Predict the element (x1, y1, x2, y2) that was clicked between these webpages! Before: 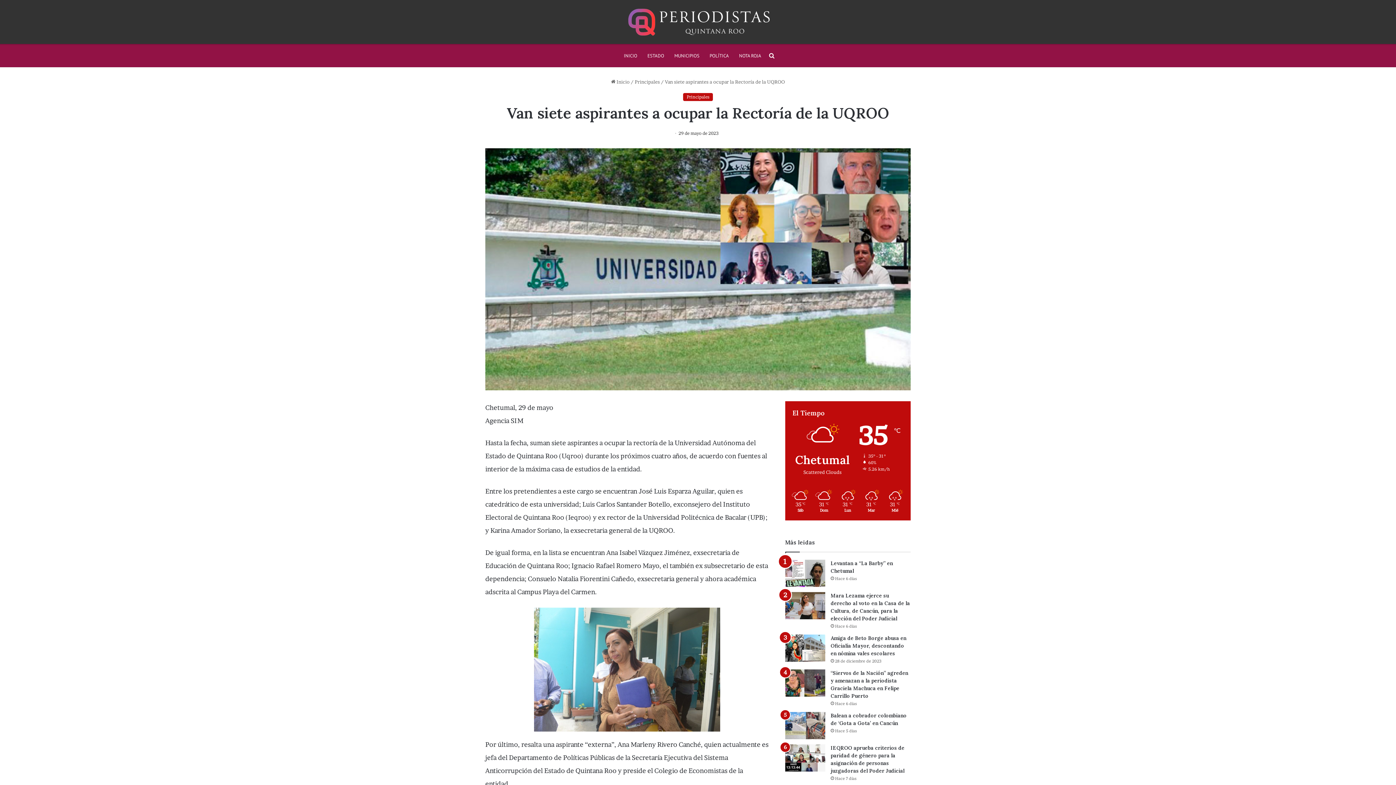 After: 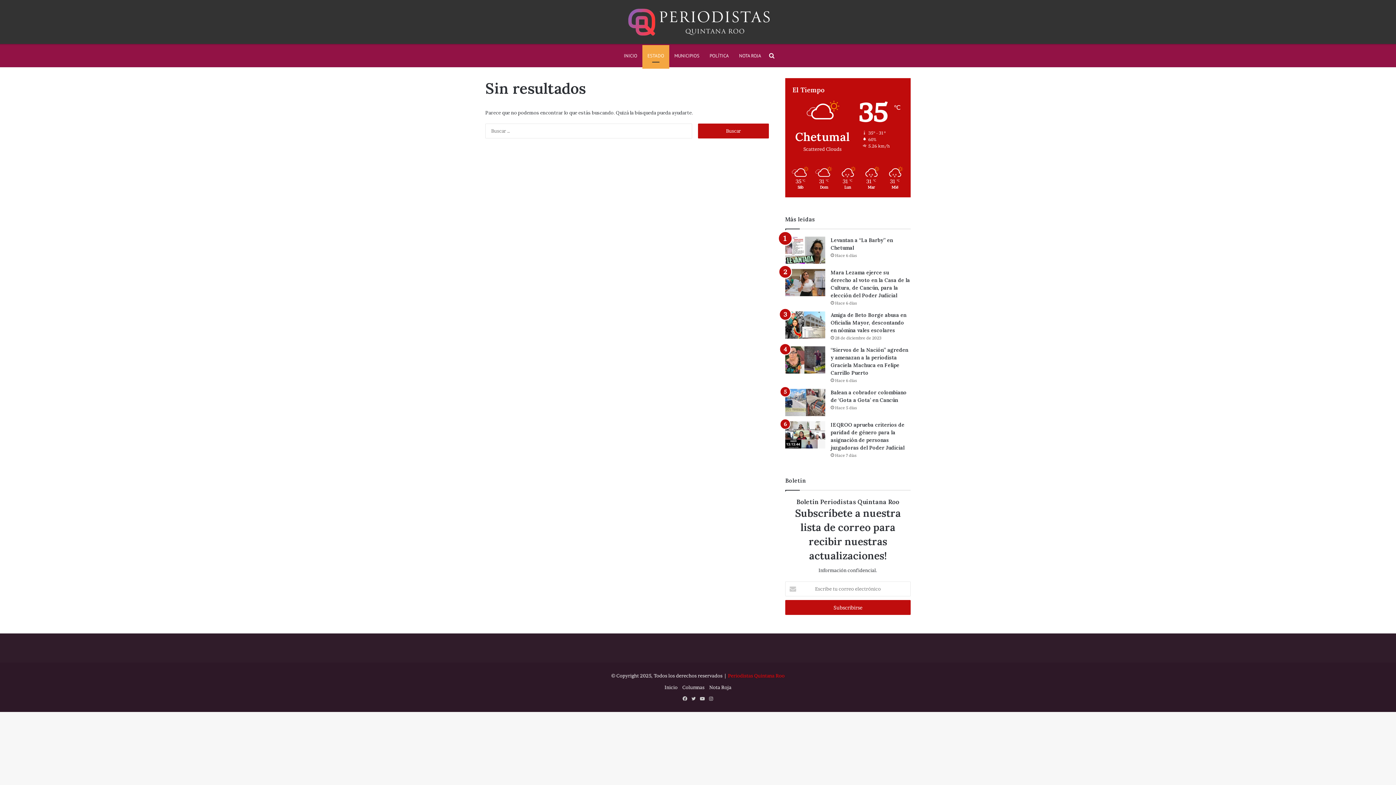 Action: label: ESTADO bbox: (642, 45, 669, 66)